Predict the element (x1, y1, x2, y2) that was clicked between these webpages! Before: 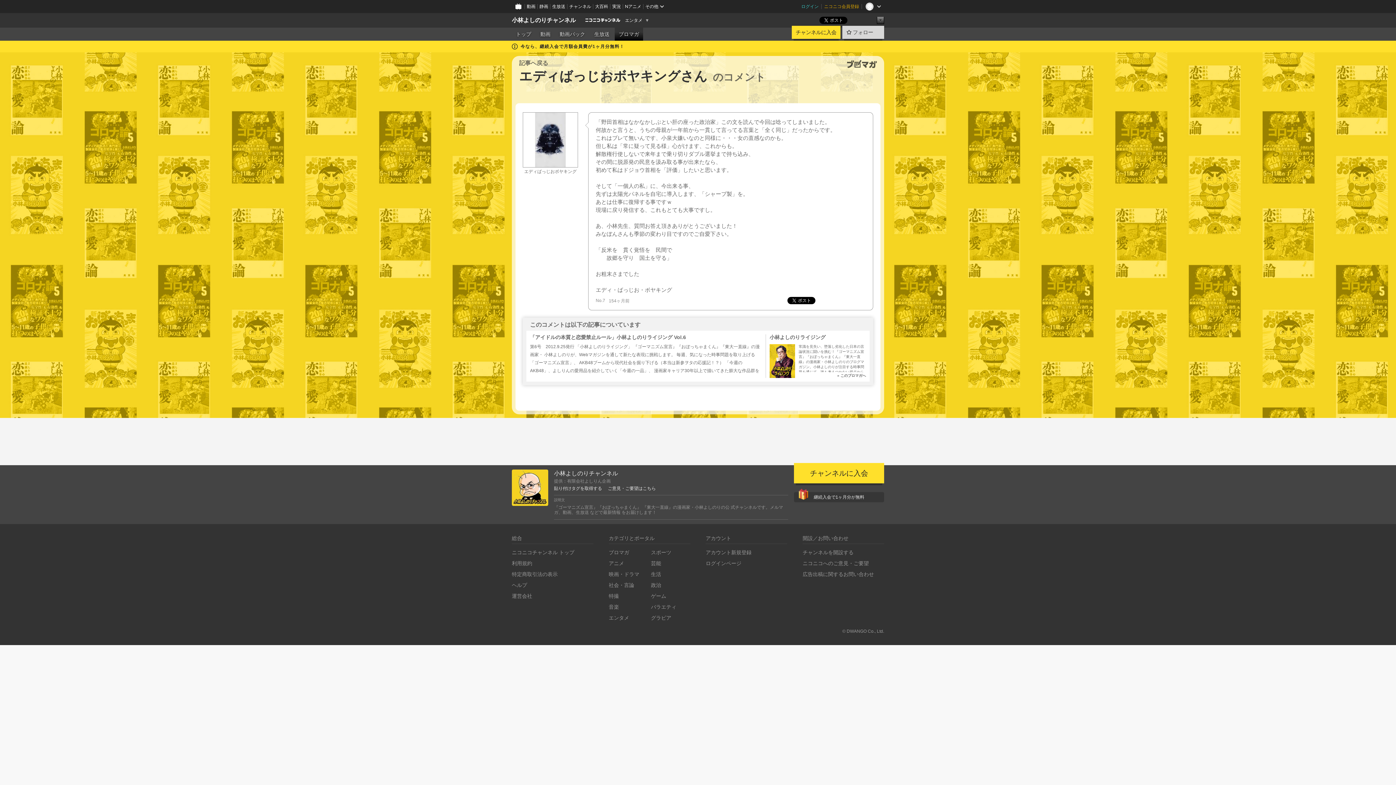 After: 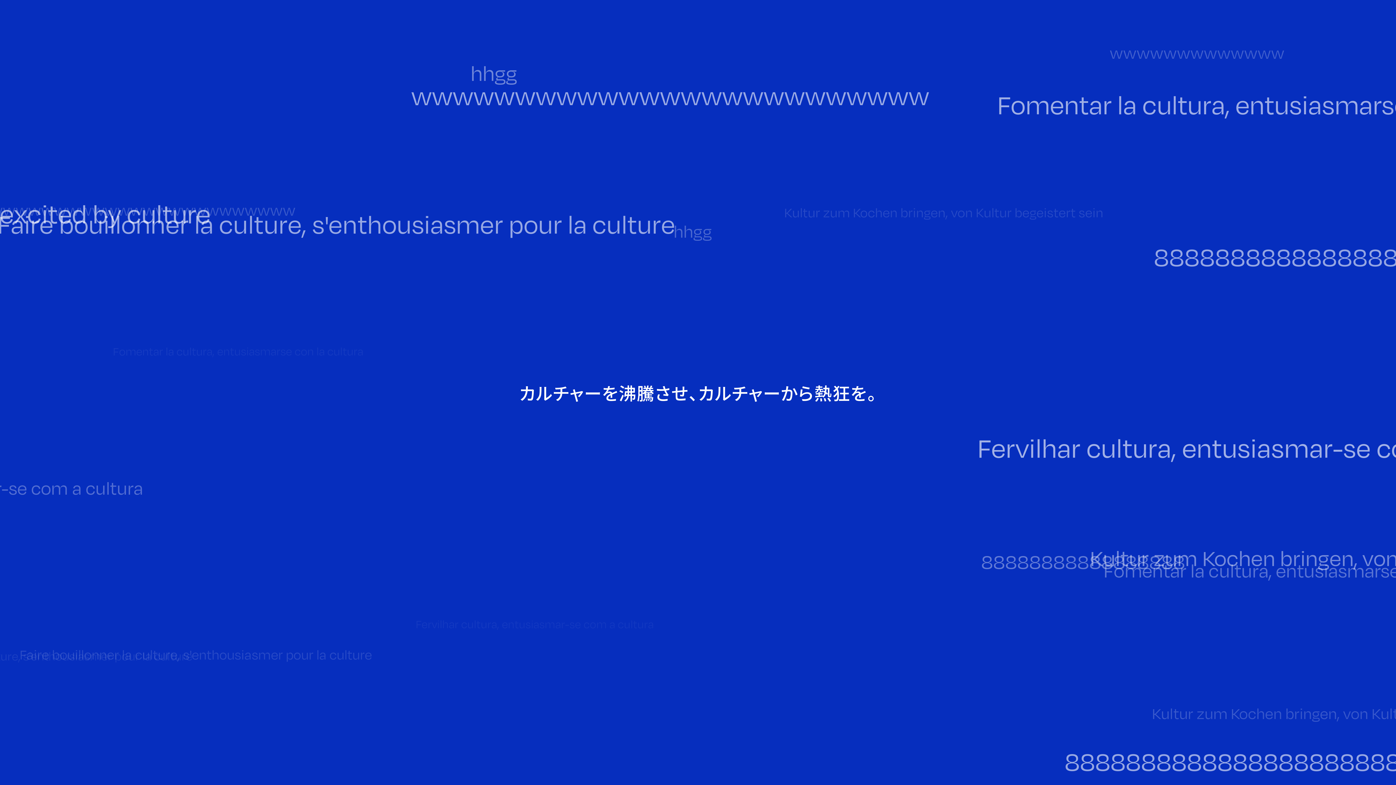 Action: bbox: (802, 571, 874, 577) label: 広告出稿に関するお問い合わせ